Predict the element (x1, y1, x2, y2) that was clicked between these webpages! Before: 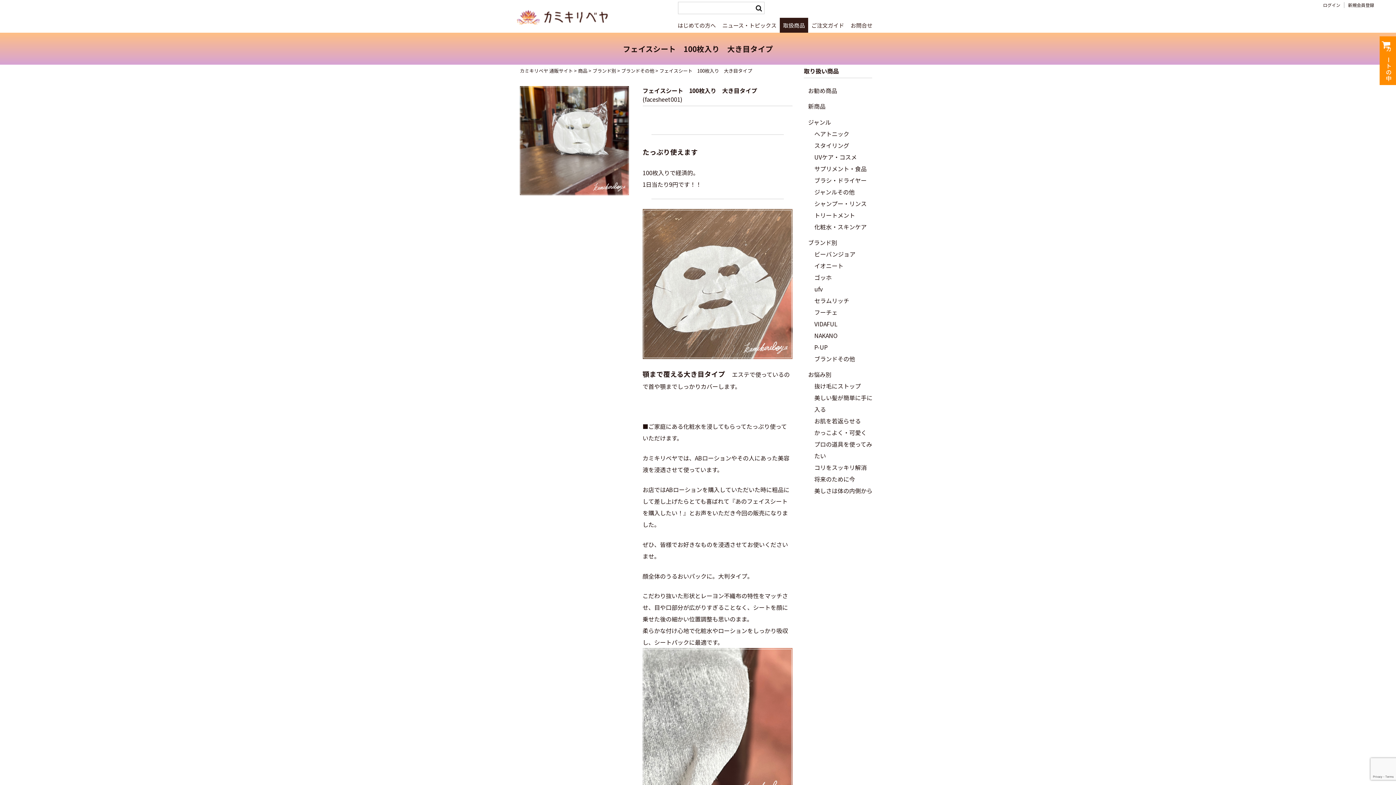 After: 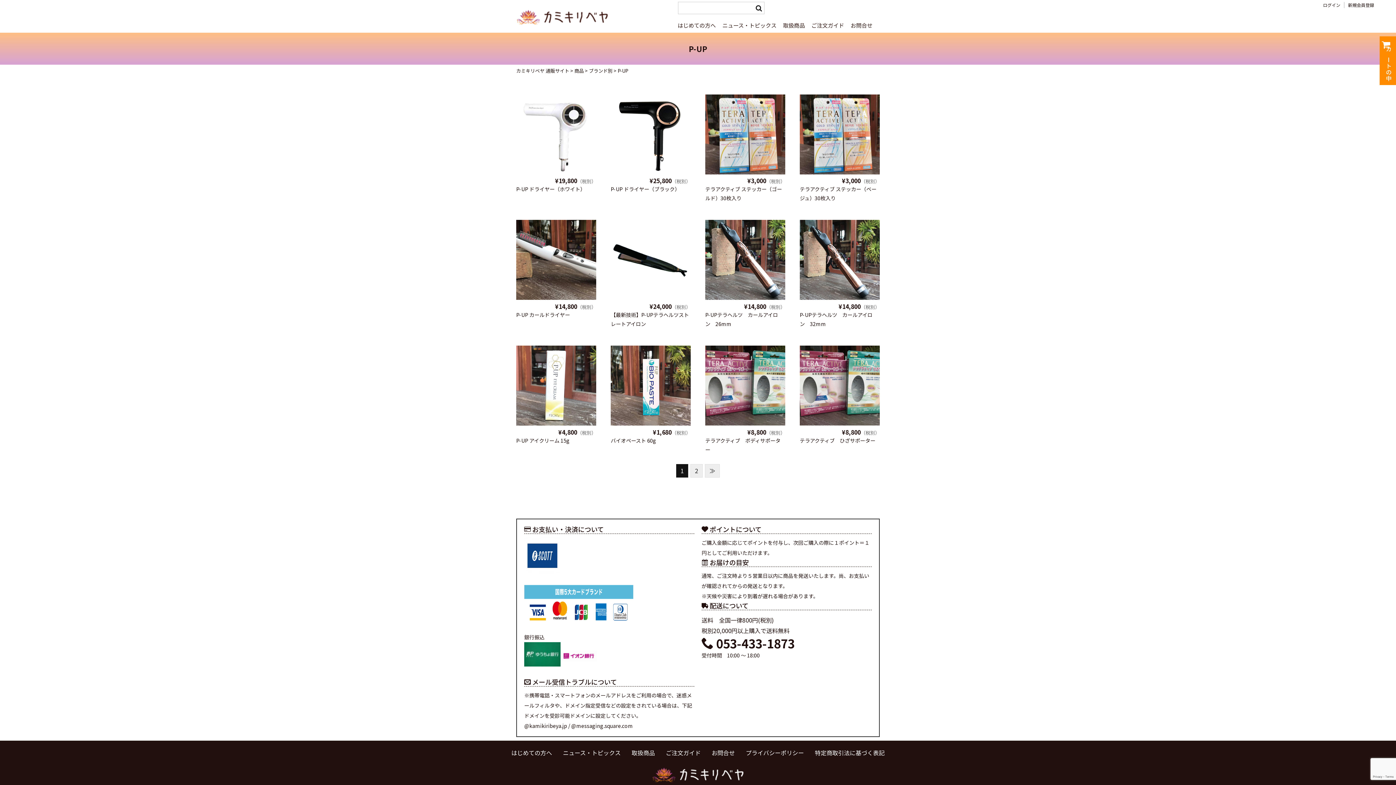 Action: label: P-UP bbox: (814, 341, 874, 353)